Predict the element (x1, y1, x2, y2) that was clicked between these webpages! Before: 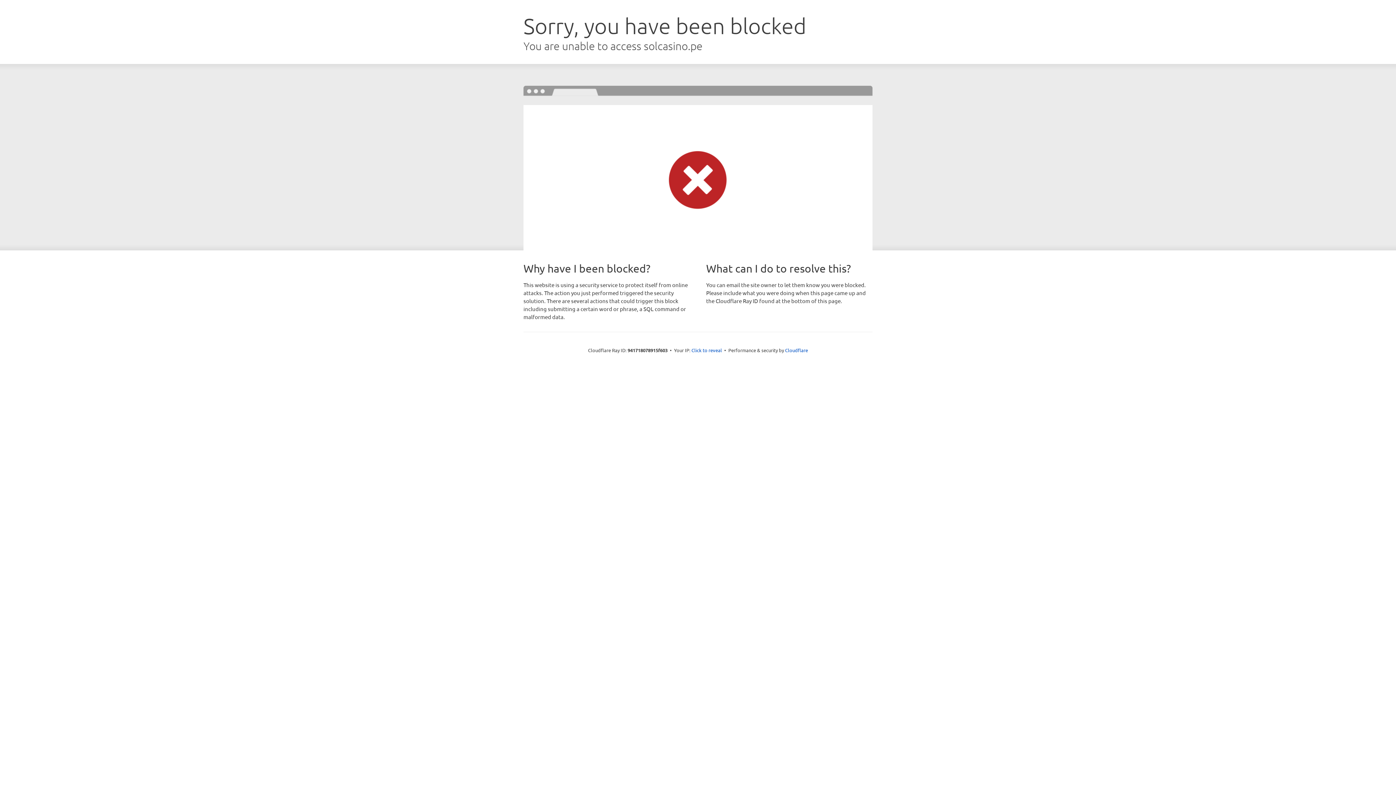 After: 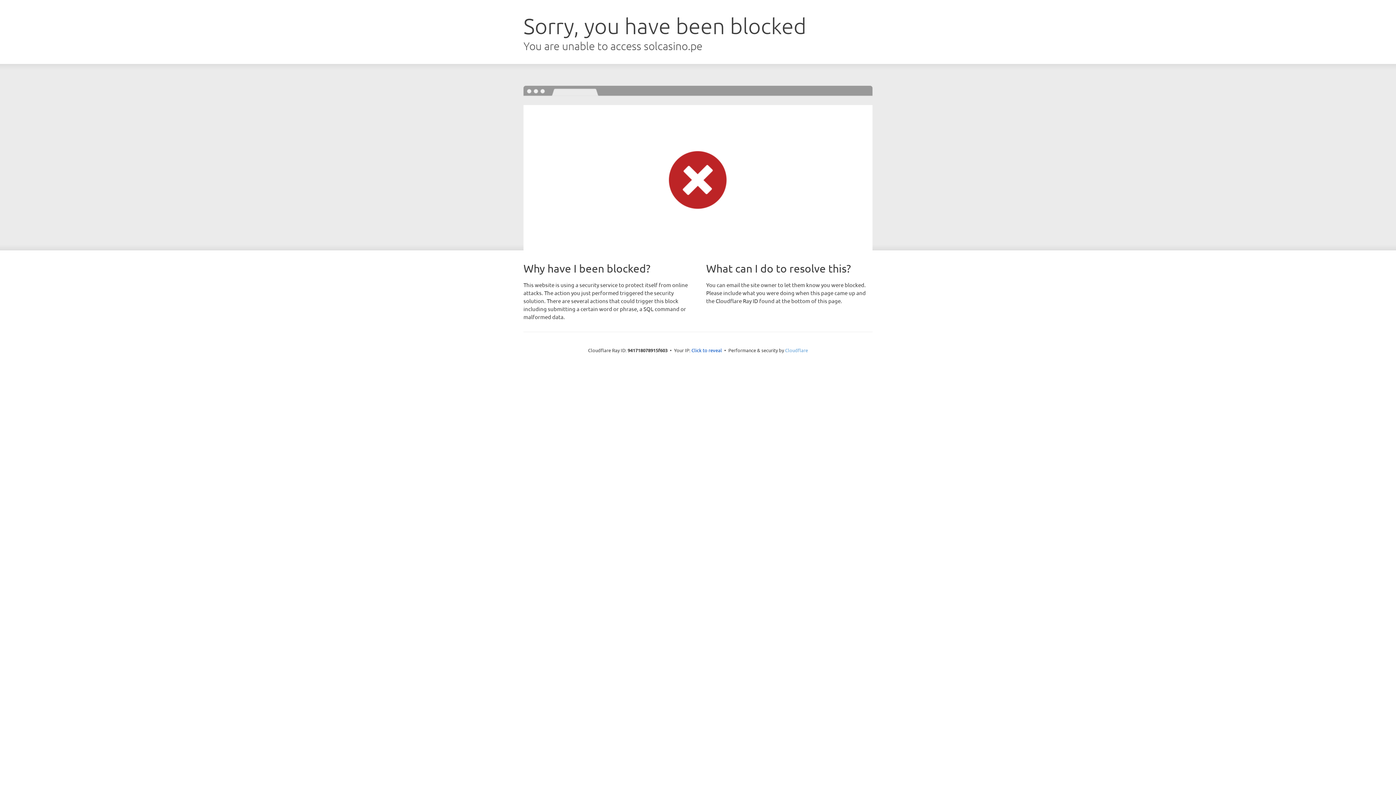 Action: label: Cloudflare bbox: (785, 347, 808, 353)